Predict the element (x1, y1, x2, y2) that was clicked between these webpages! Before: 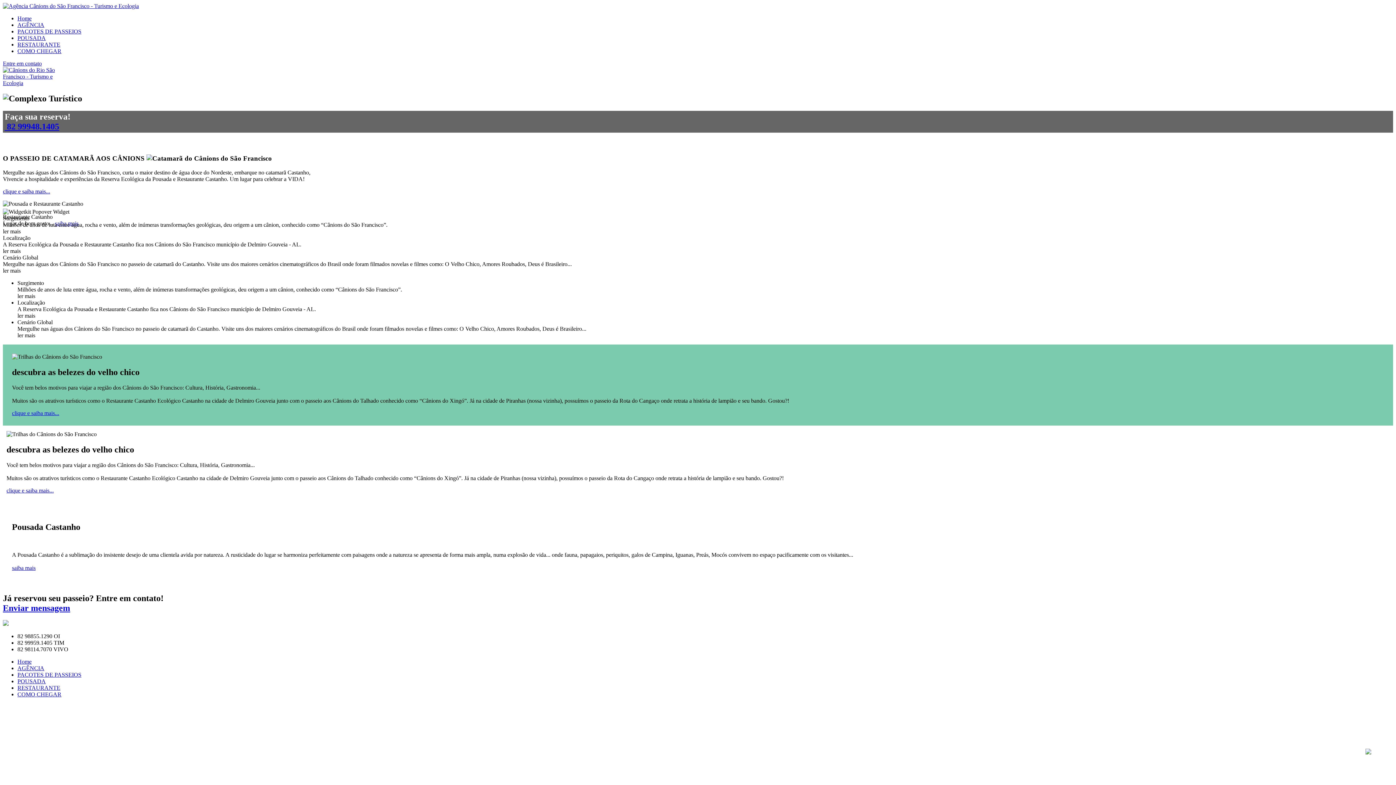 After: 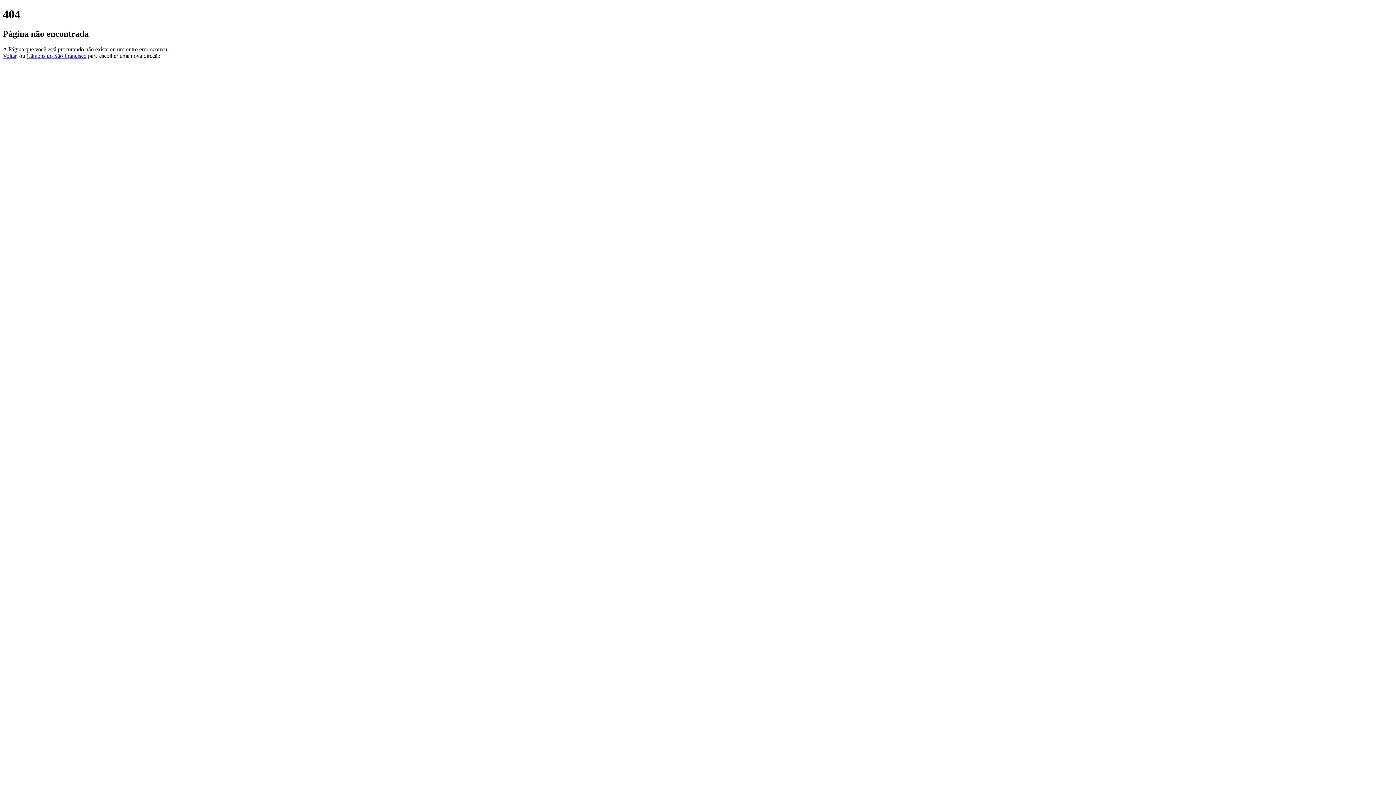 Action: label: saiba mais bbox: (12, 564, 35, 571)